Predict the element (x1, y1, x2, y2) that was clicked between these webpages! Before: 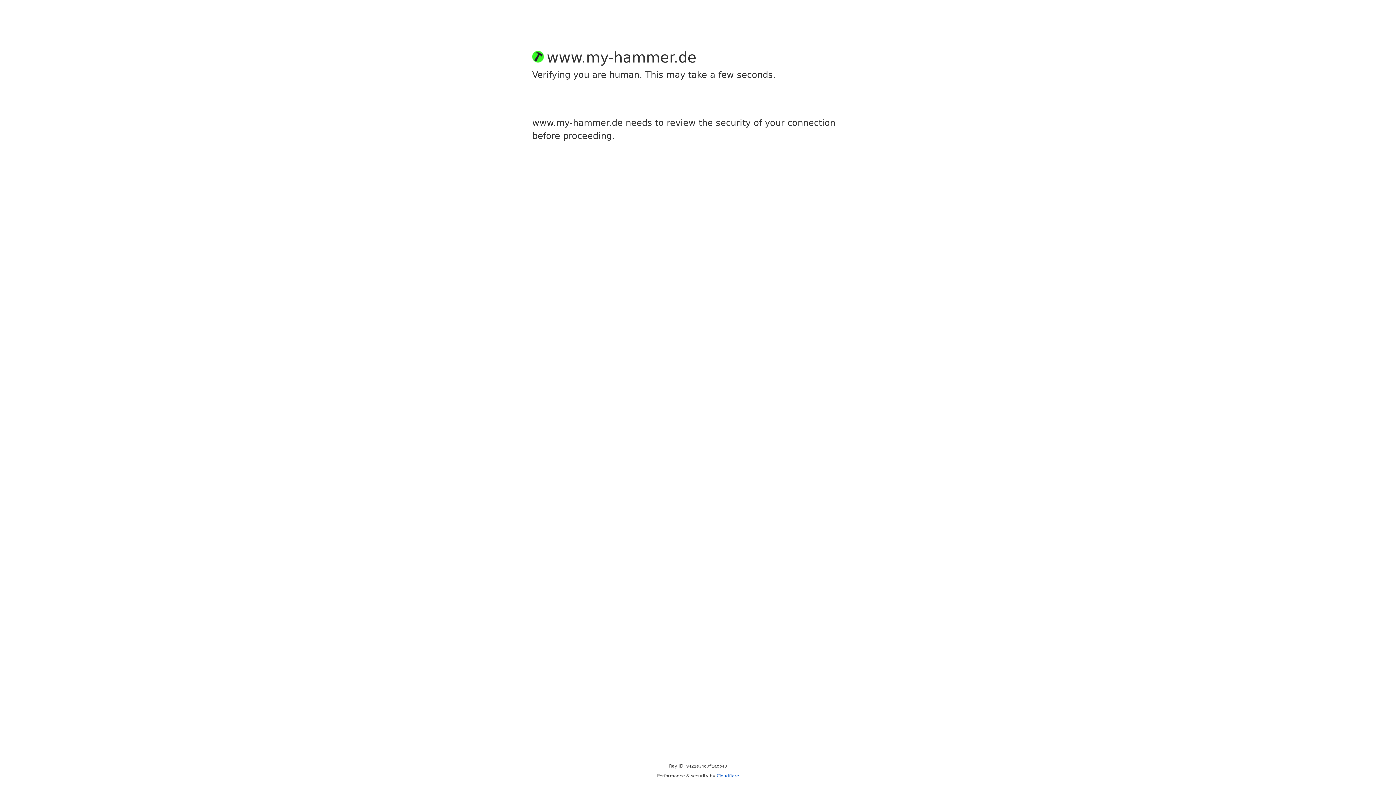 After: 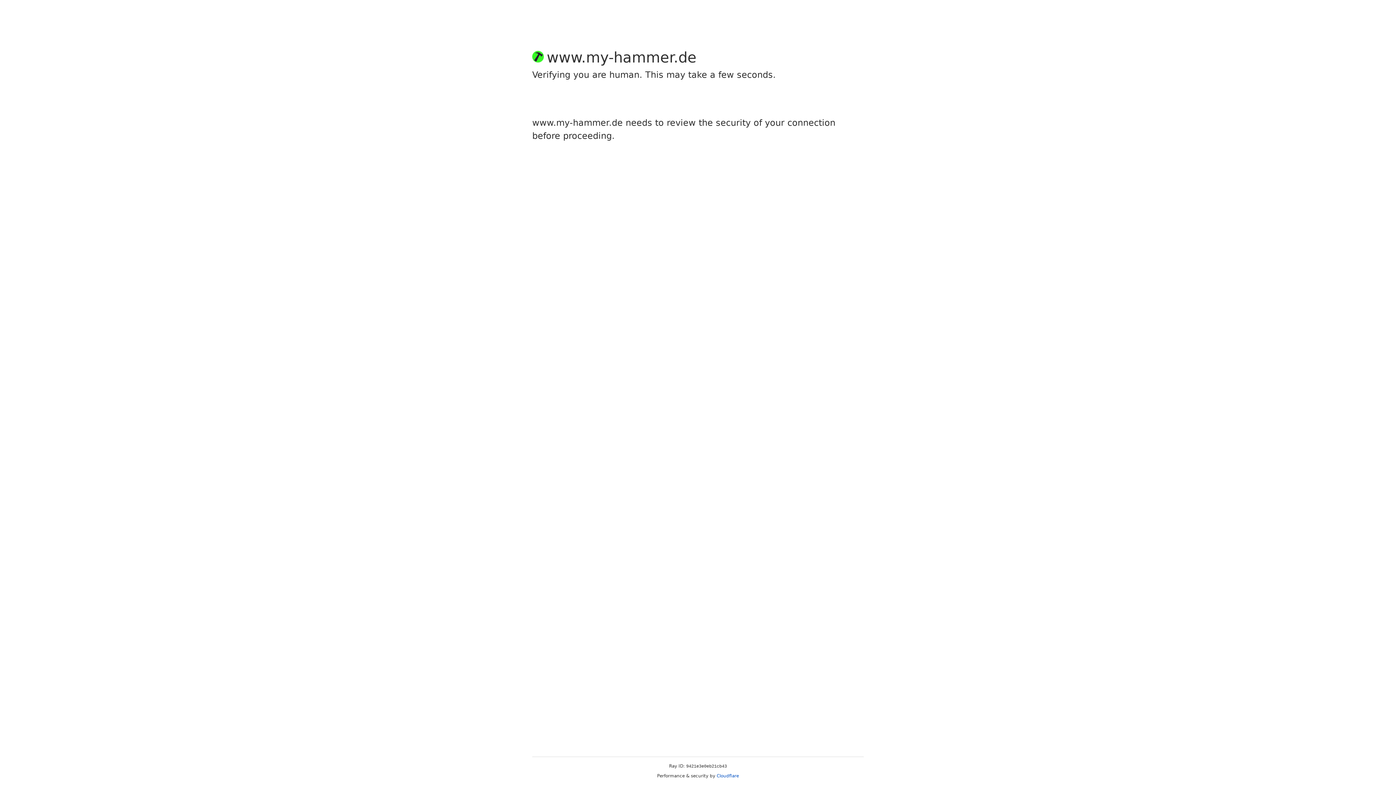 Action: bbox: (716, 773, 739, 778) label: Cloudflare